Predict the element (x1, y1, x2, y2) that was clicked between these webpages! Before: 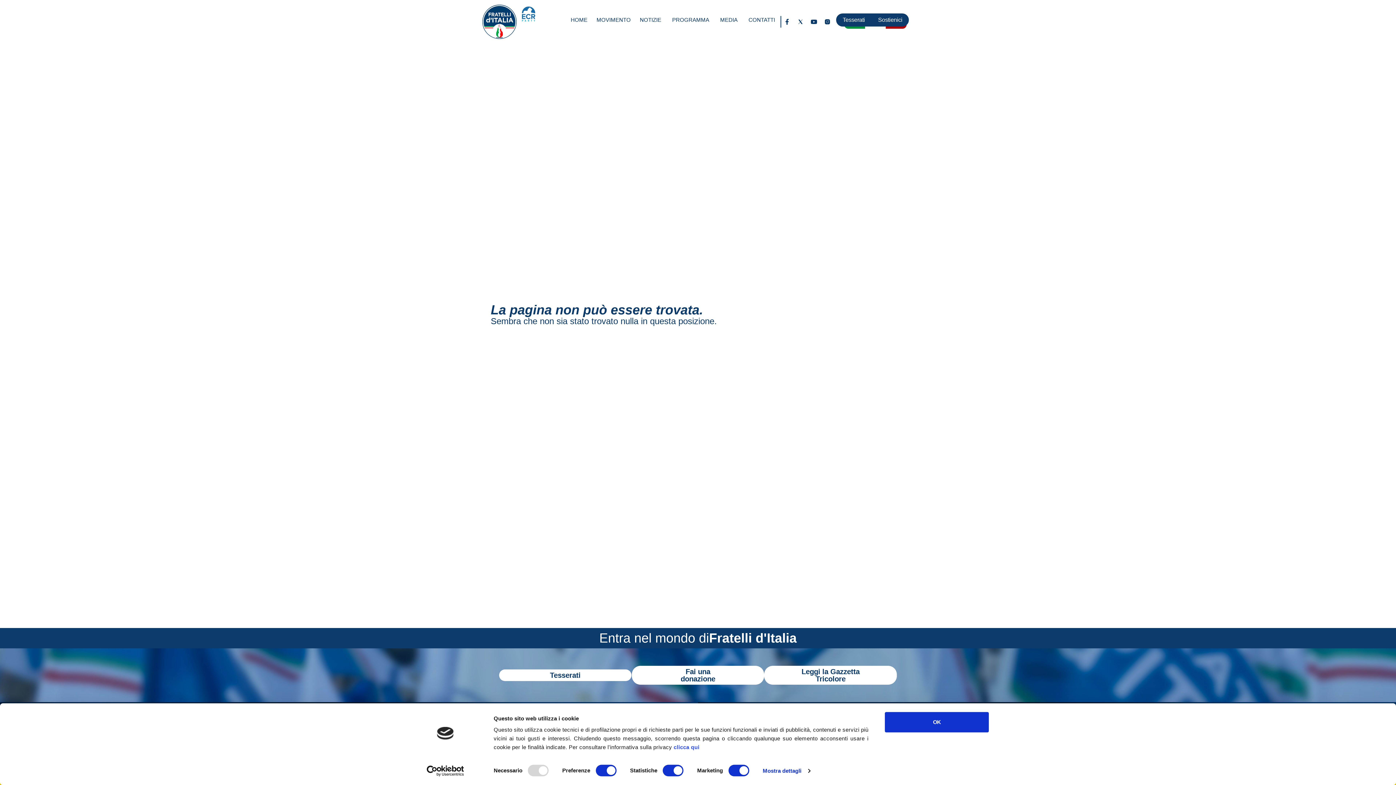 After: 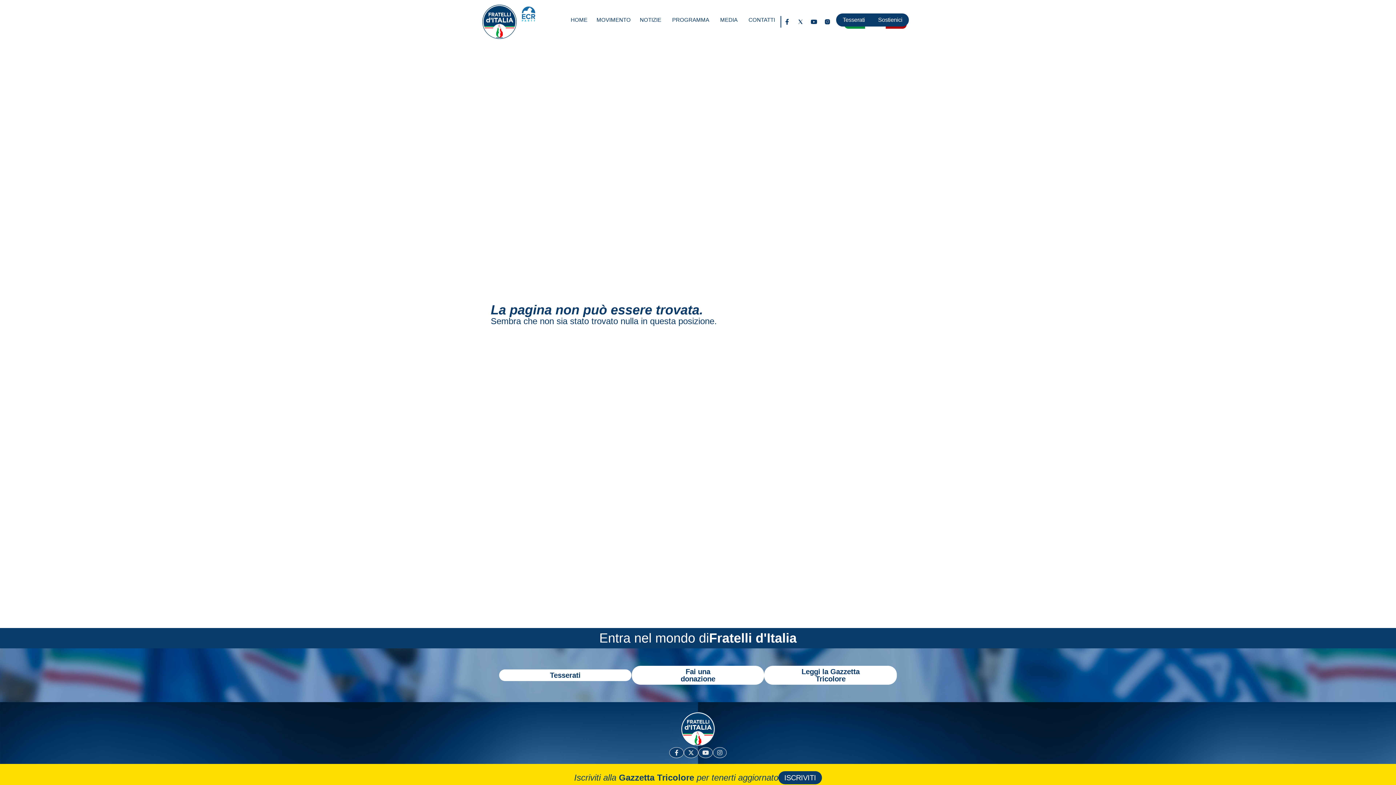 Action: bbox: (794, 16, 806, 27)